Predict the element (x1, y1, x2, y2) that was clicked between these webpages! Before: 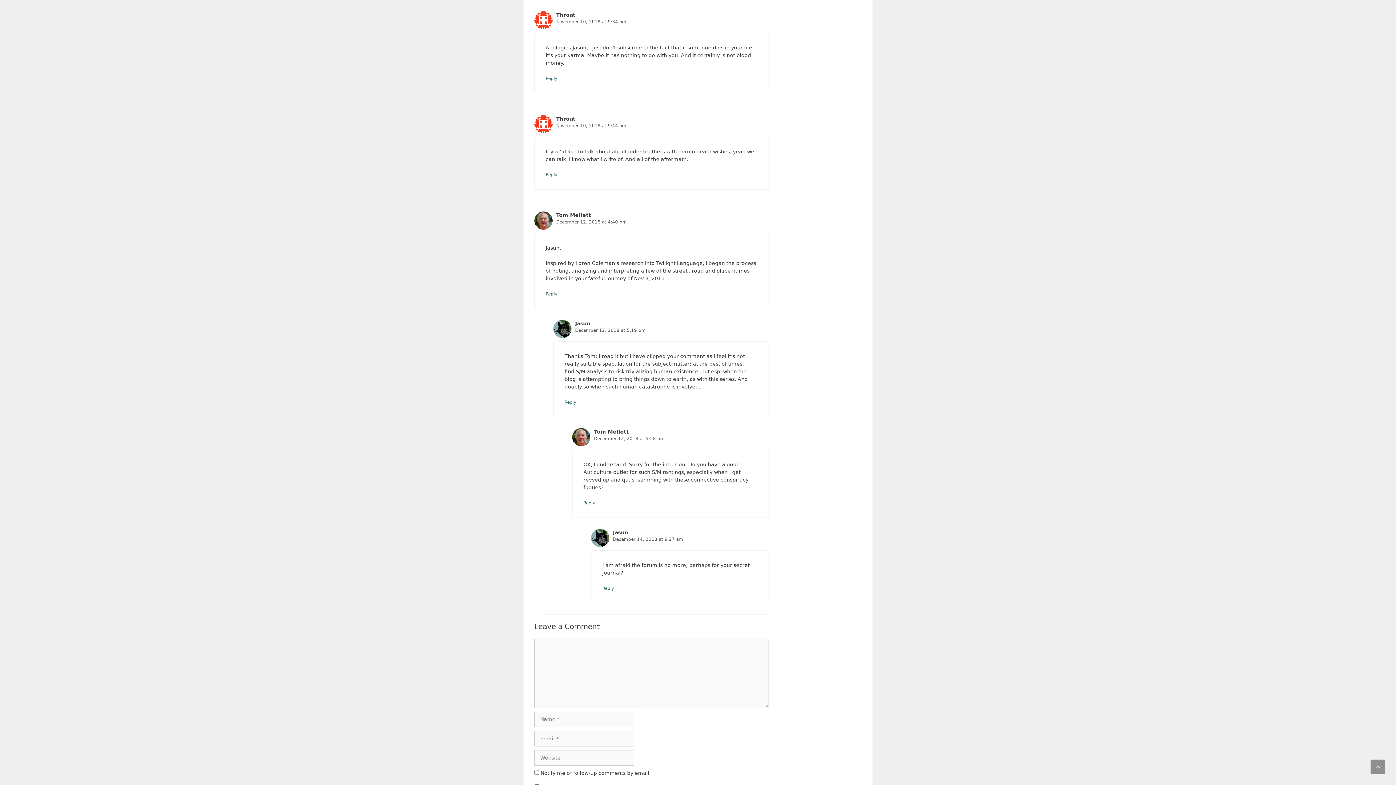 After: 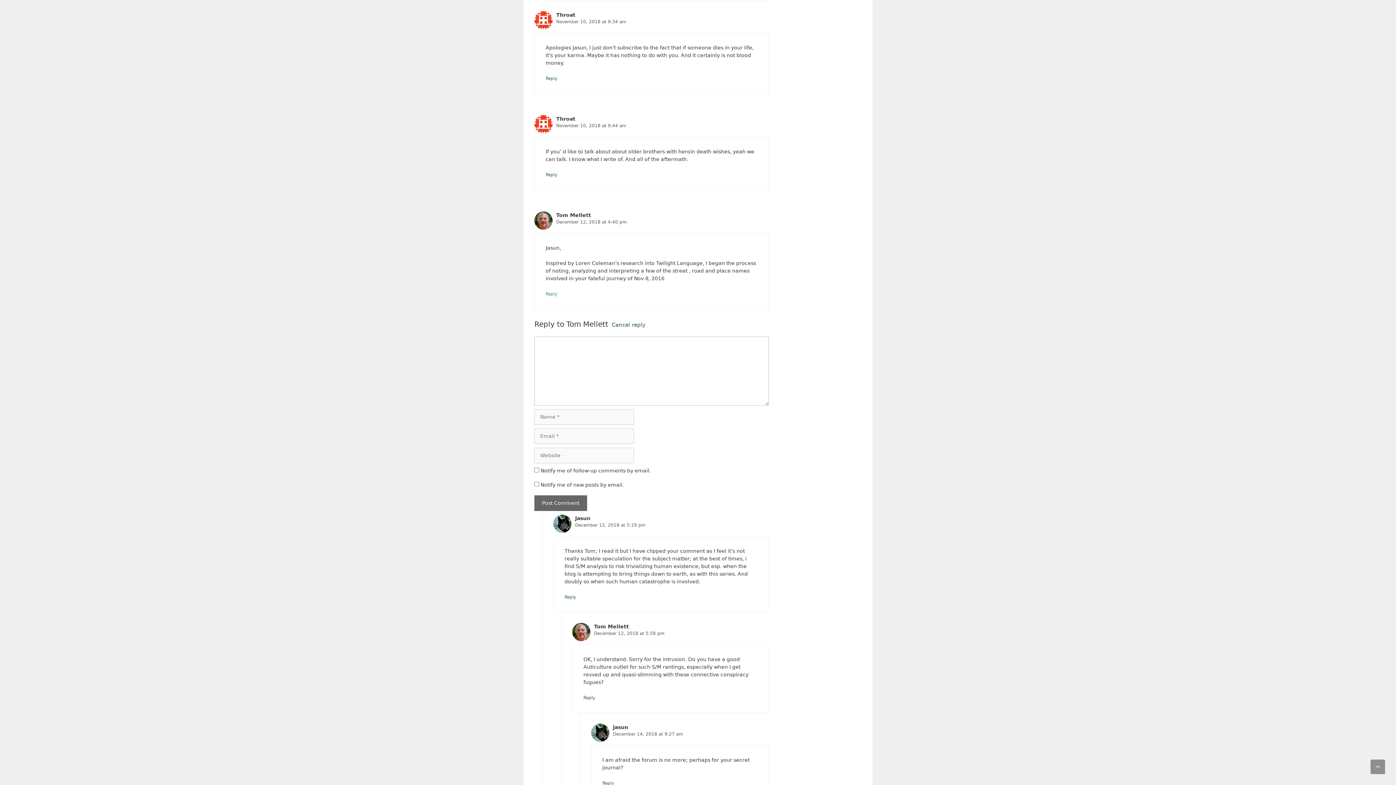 Action: label: Reply to Tom Mellett bbox: (545, 291, 557, 296)